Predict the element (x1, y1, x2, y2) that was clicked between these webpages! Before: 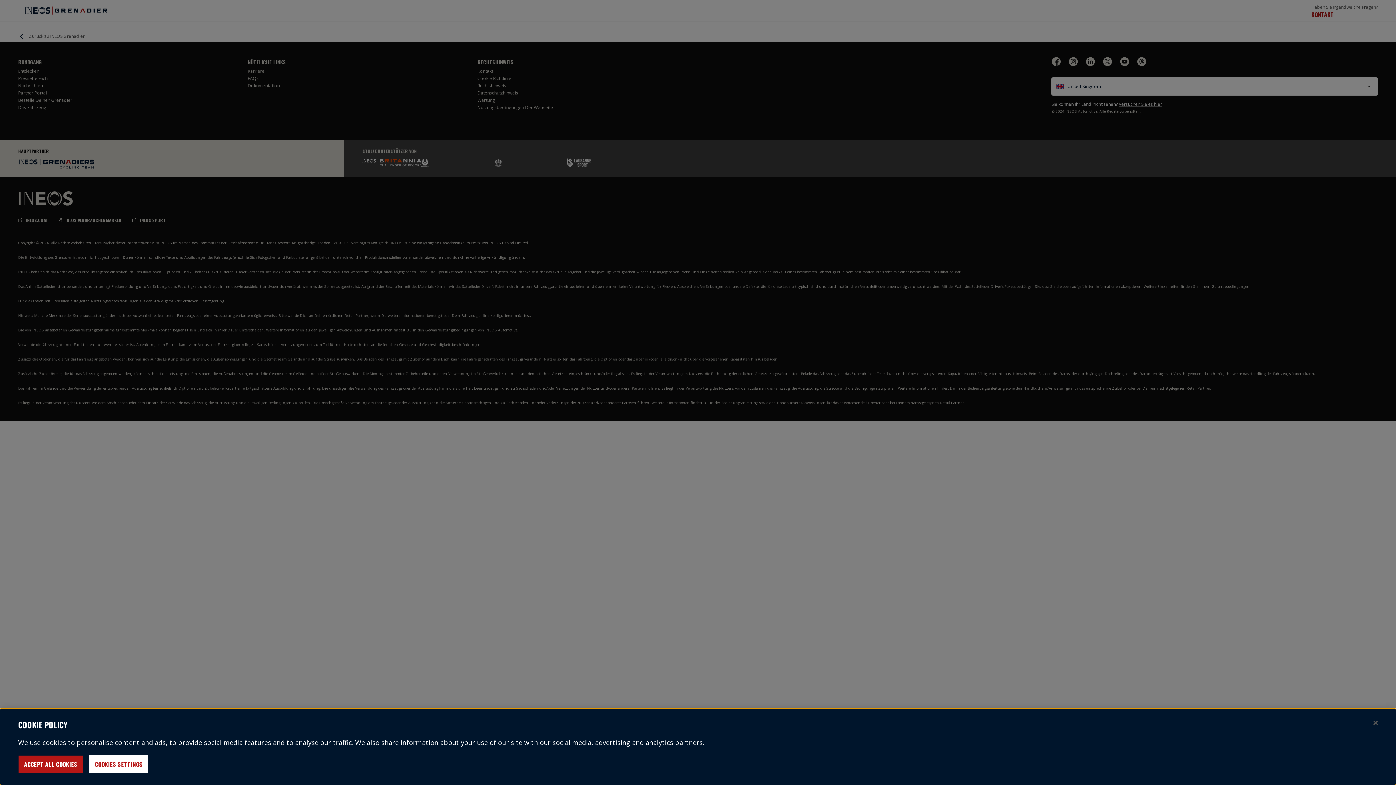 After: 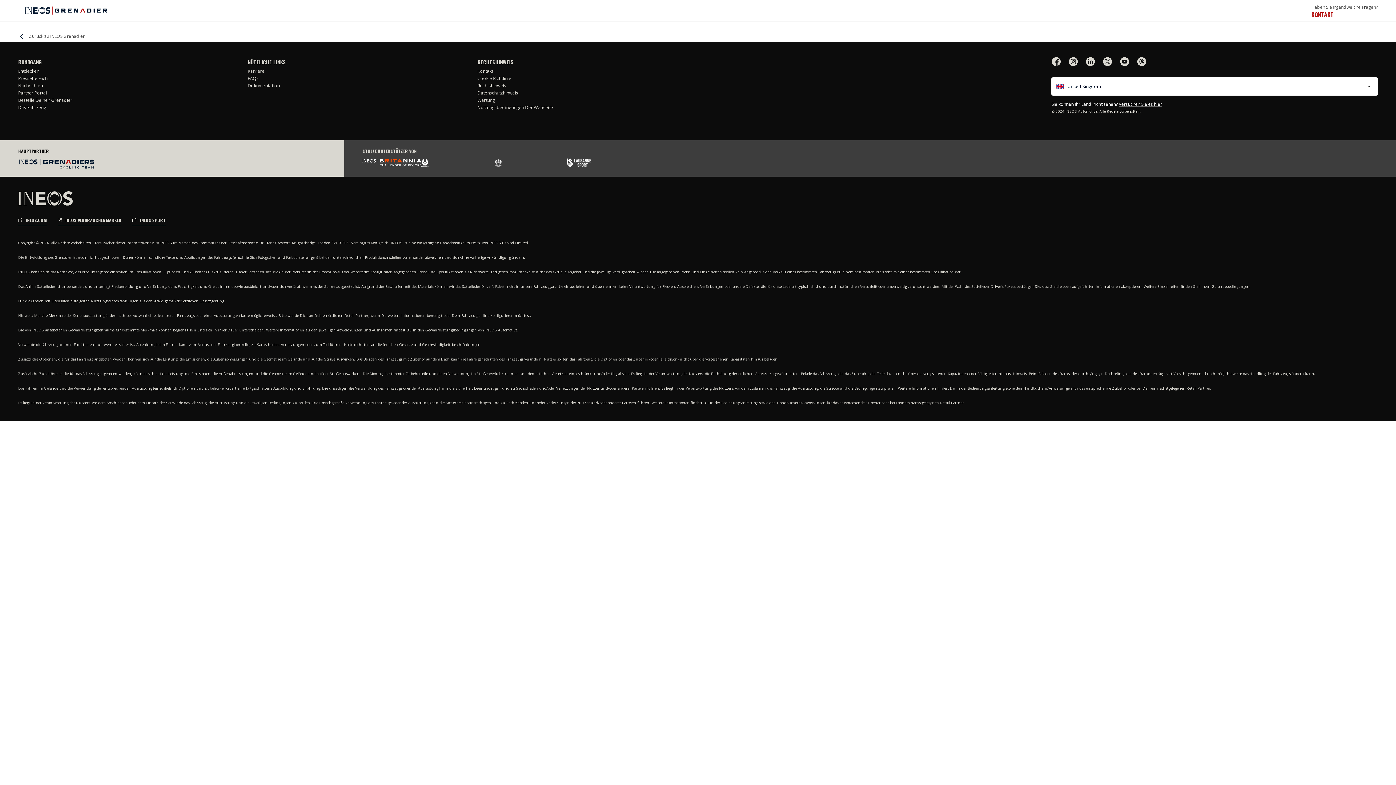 Action: label: Close bbox: (1373, 721, 1378, 725)